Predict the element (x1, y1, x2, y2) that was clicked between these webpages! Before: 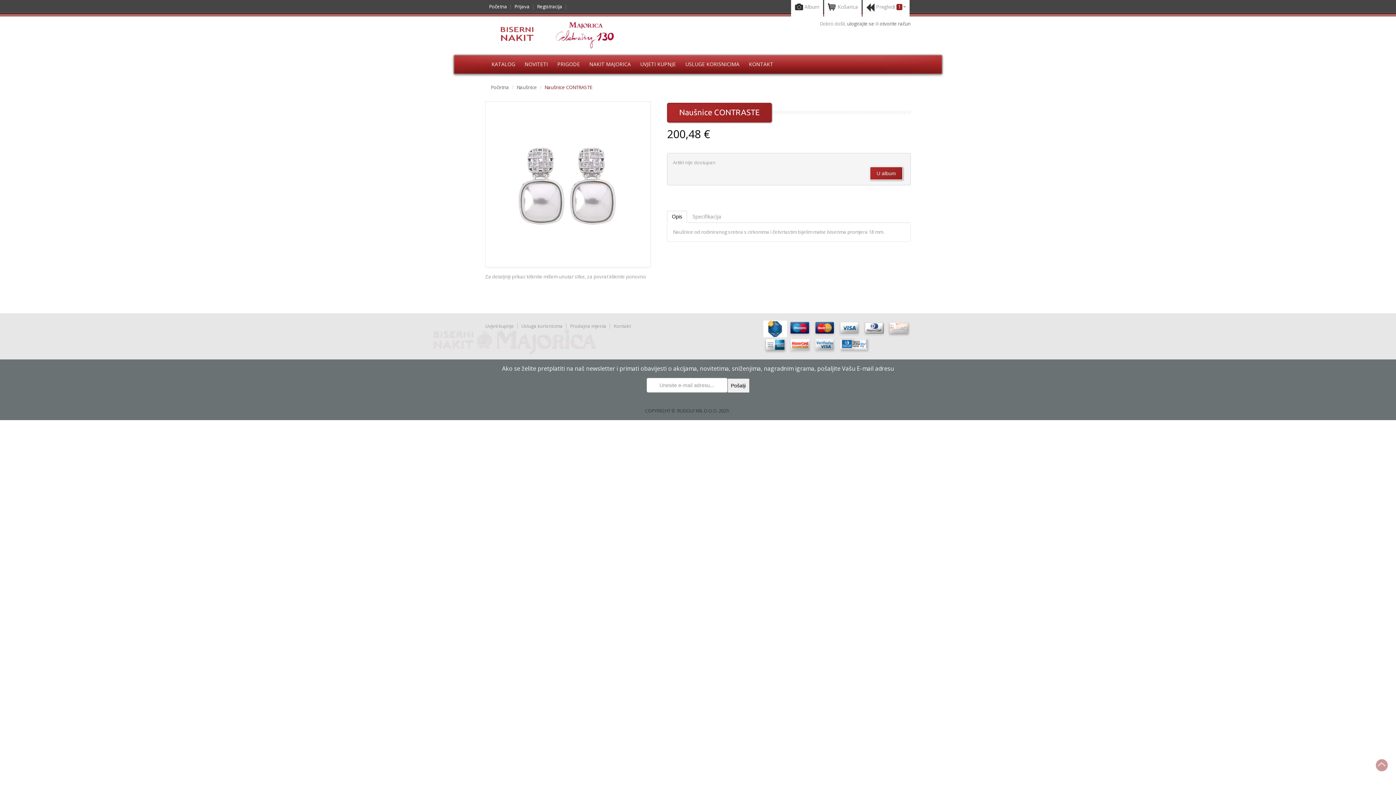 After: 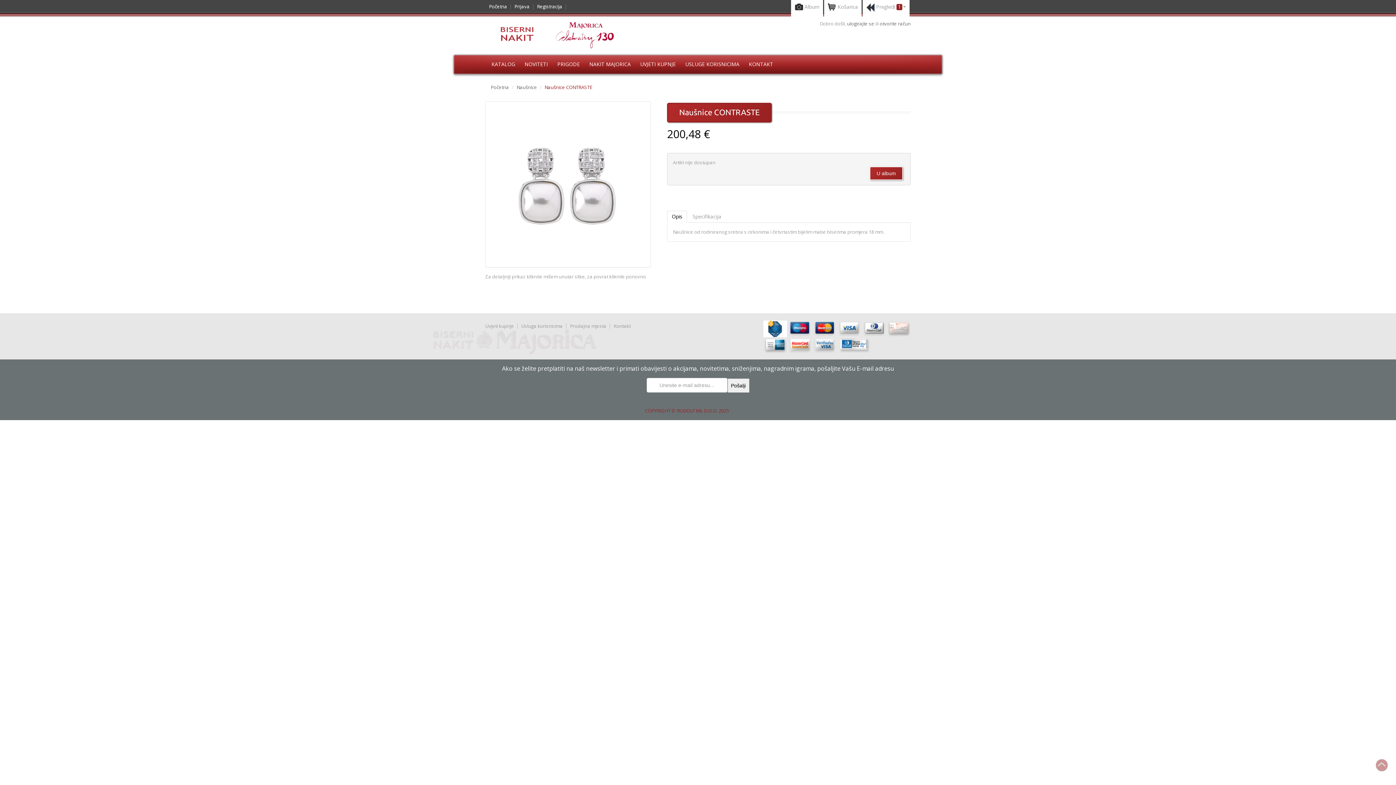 Action: label: COPYRIGHT © RUDOLF MIL D.O.O. 2025 bbox: (645, 407, 729, 414)